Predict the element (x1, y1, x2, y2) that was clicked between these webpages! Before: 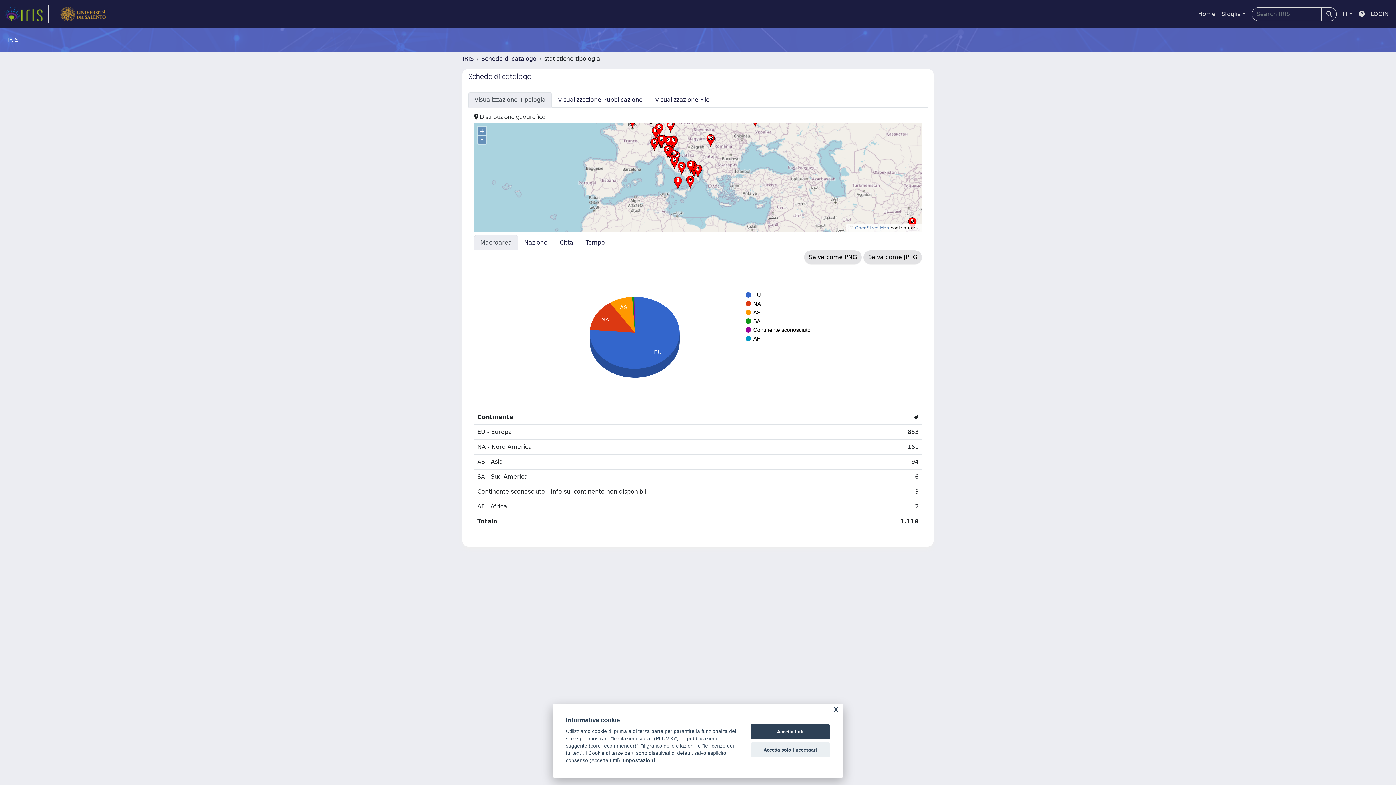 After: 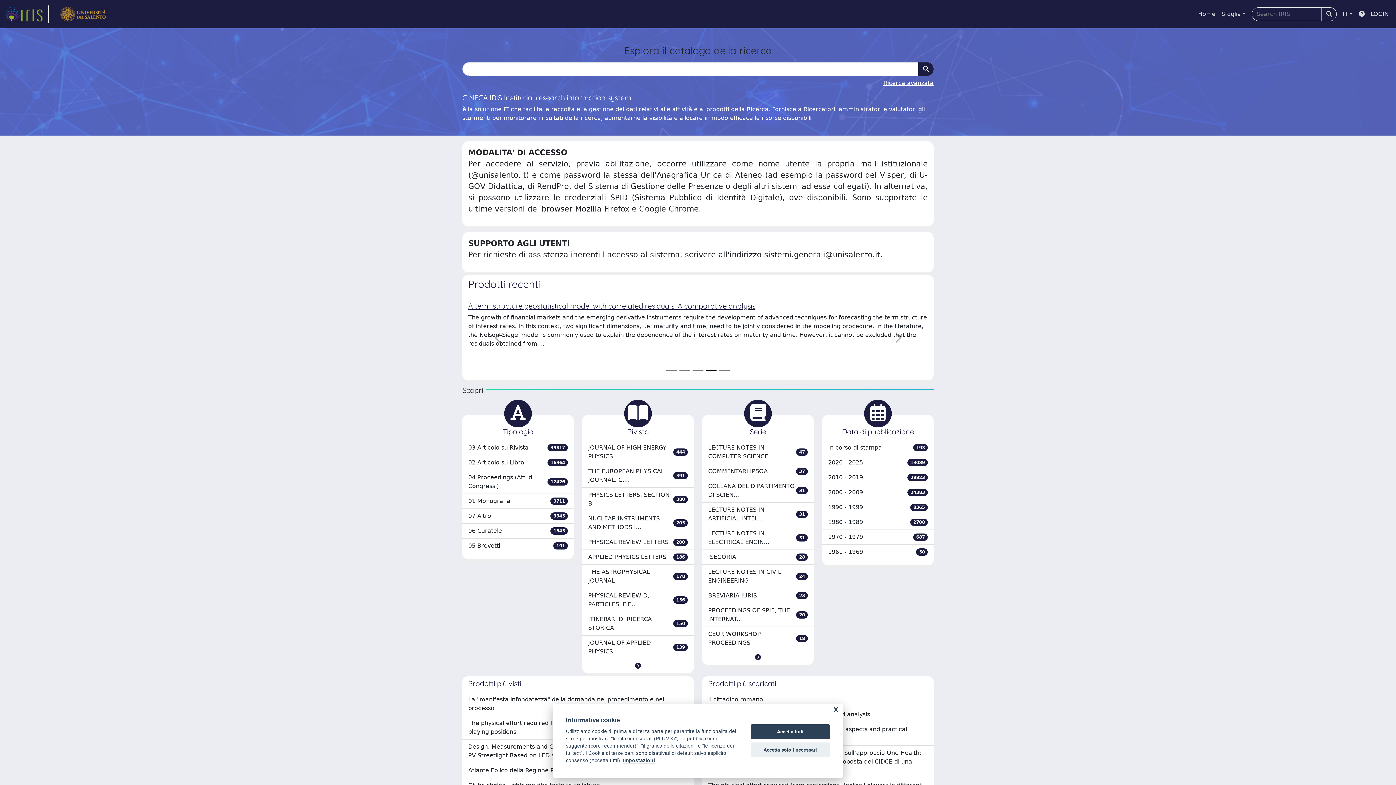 Action: bbox: (4, 5, 48, 22) label: link homepage